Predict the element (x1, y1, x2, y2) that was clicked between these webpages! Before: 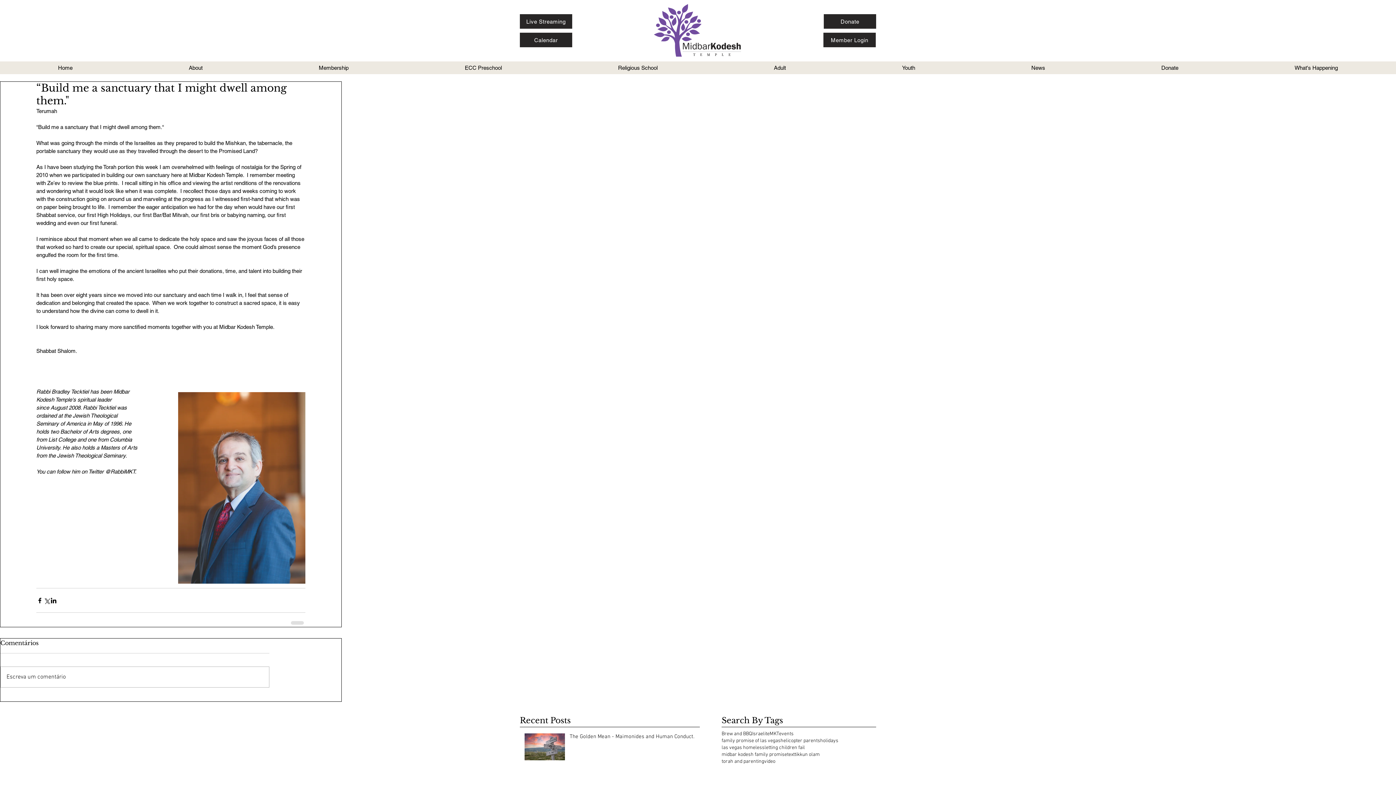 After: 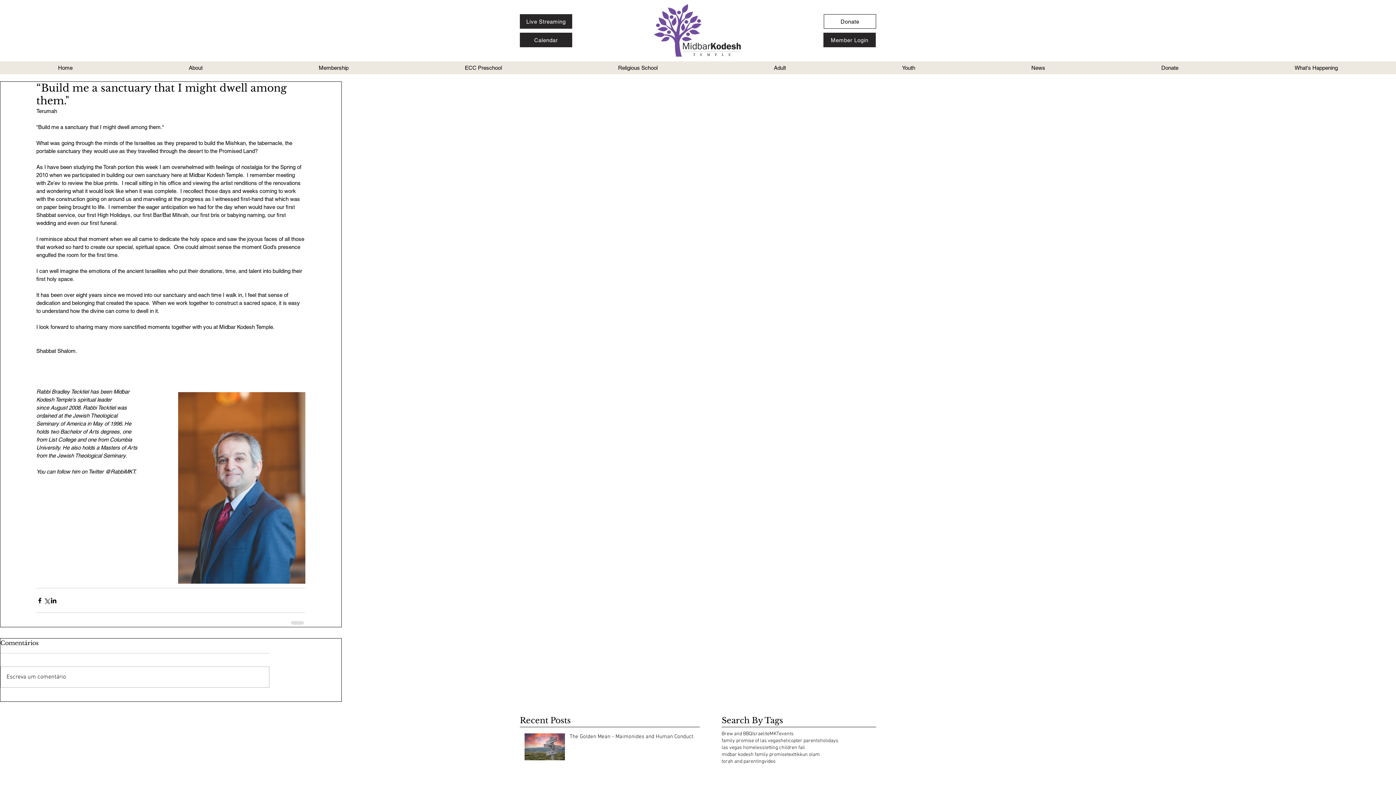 Action: label: Donate bbox: (824, 14, 876, 28)